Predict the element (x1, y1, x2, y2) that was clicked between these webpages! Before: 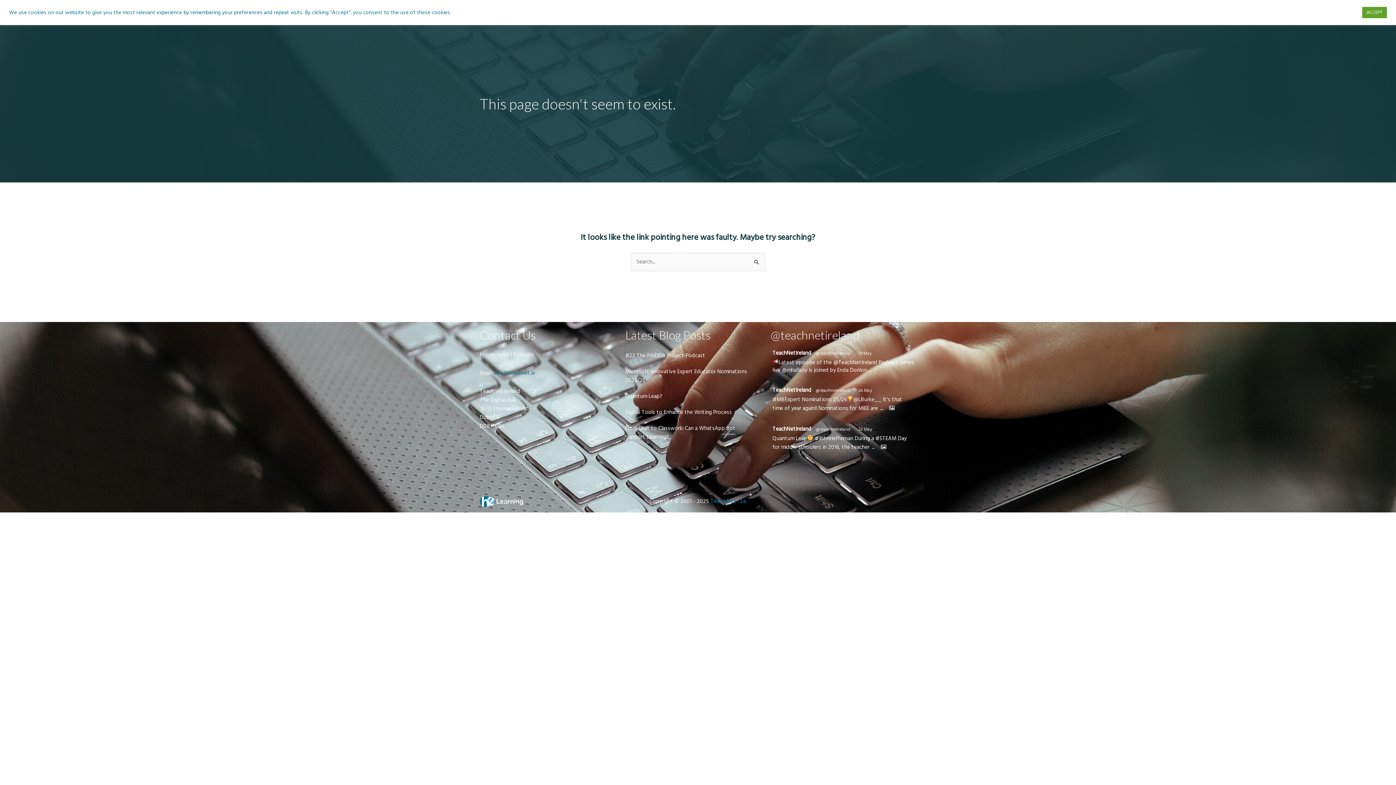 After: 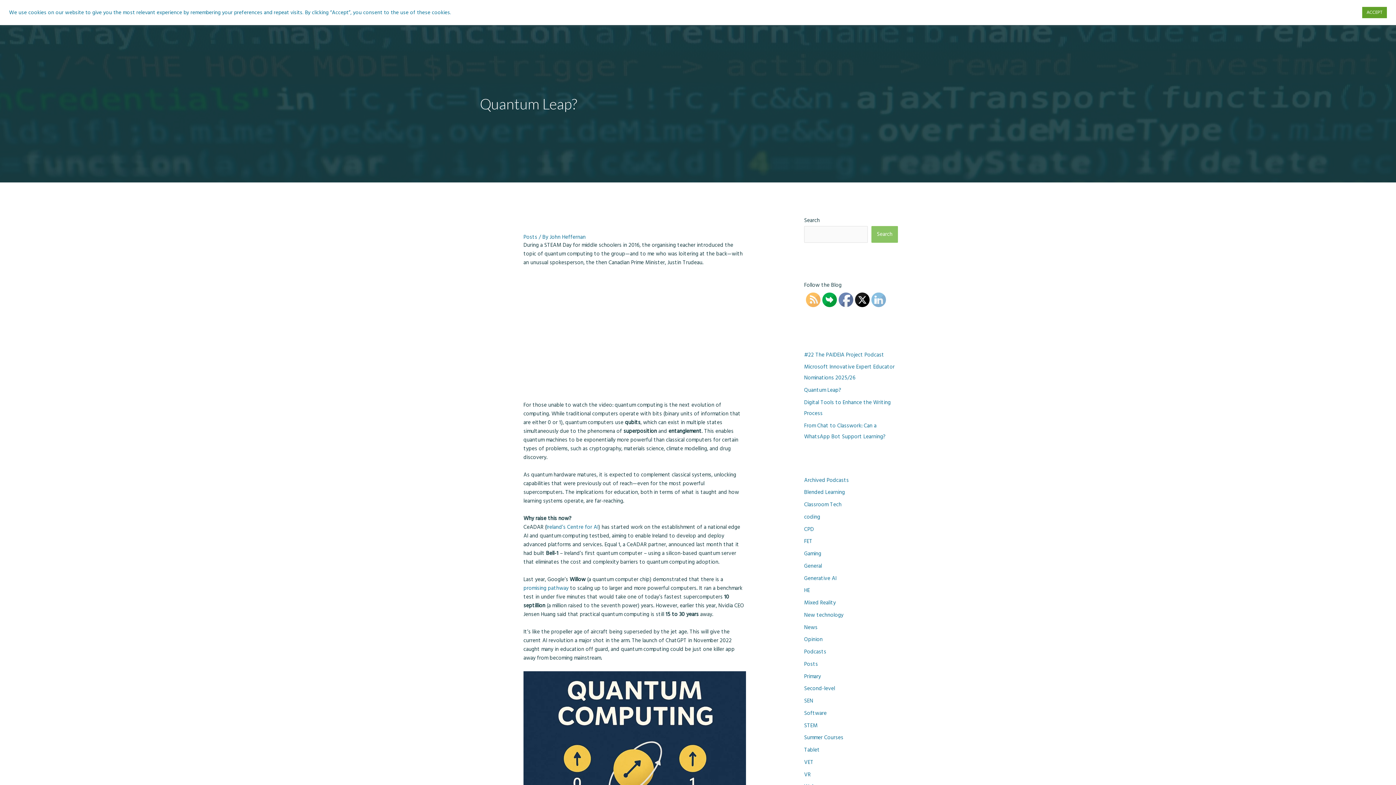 Action: bbox: (625, 392, 662, 400) label: Quantum Leap?